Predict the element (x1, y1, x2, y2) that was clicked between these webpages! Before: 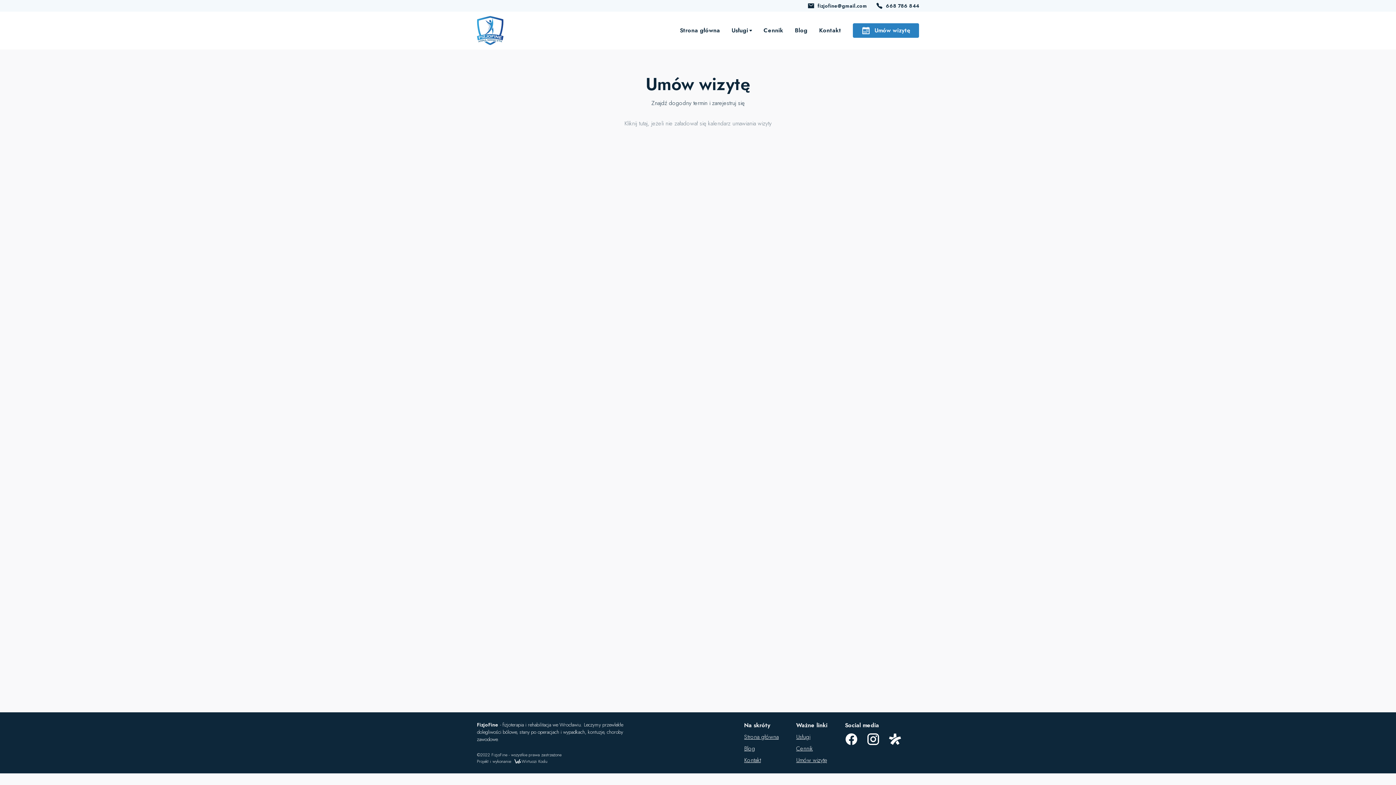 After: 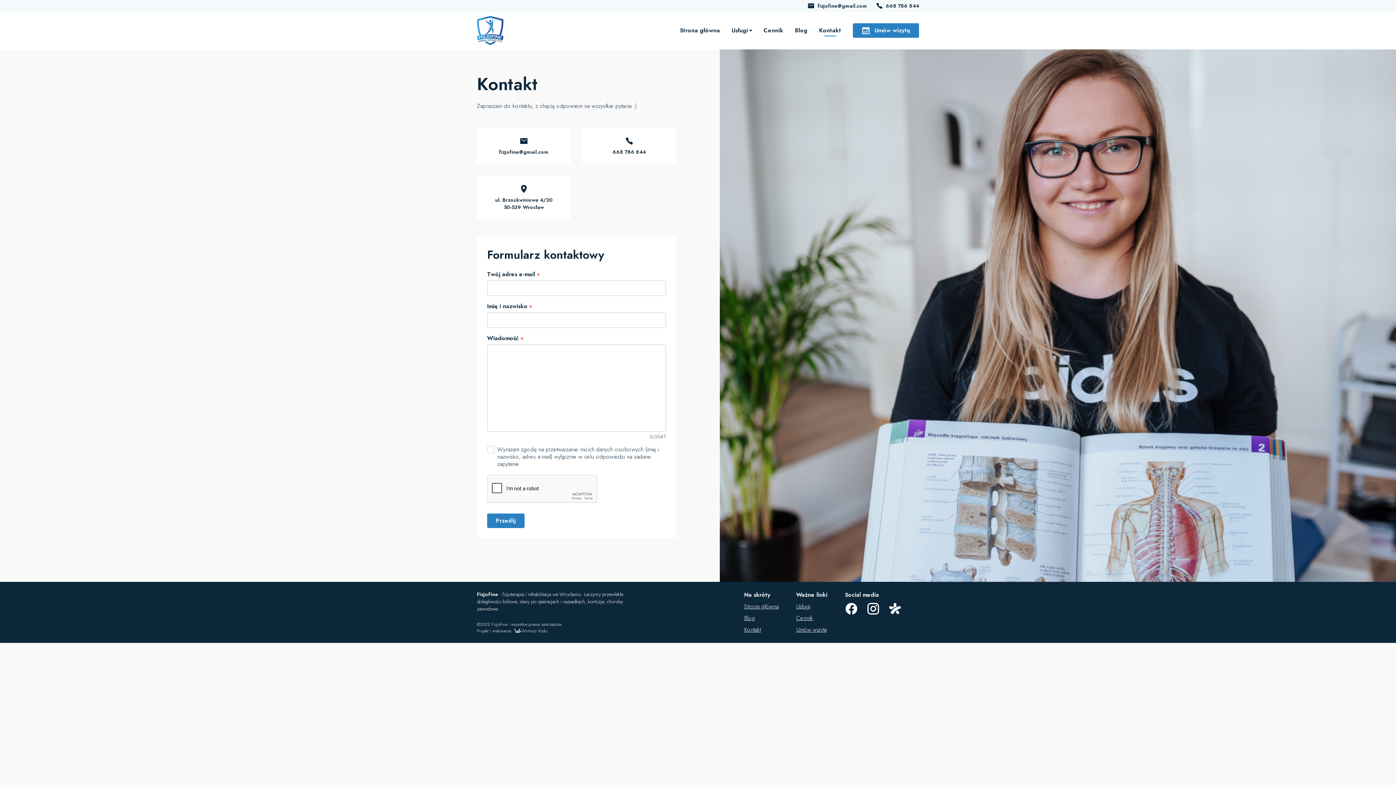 Action: label: Kontakt bbox: (819, 11, 841, 49)